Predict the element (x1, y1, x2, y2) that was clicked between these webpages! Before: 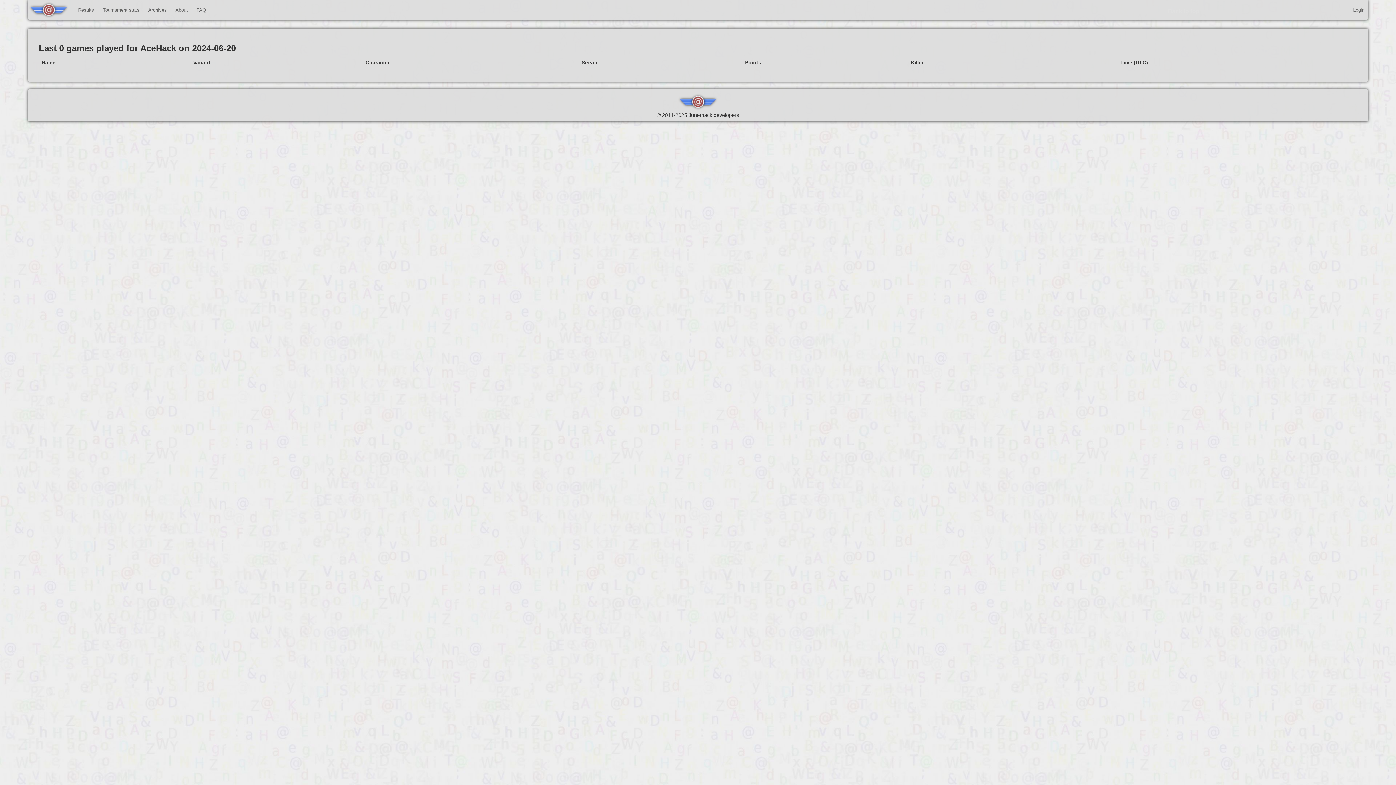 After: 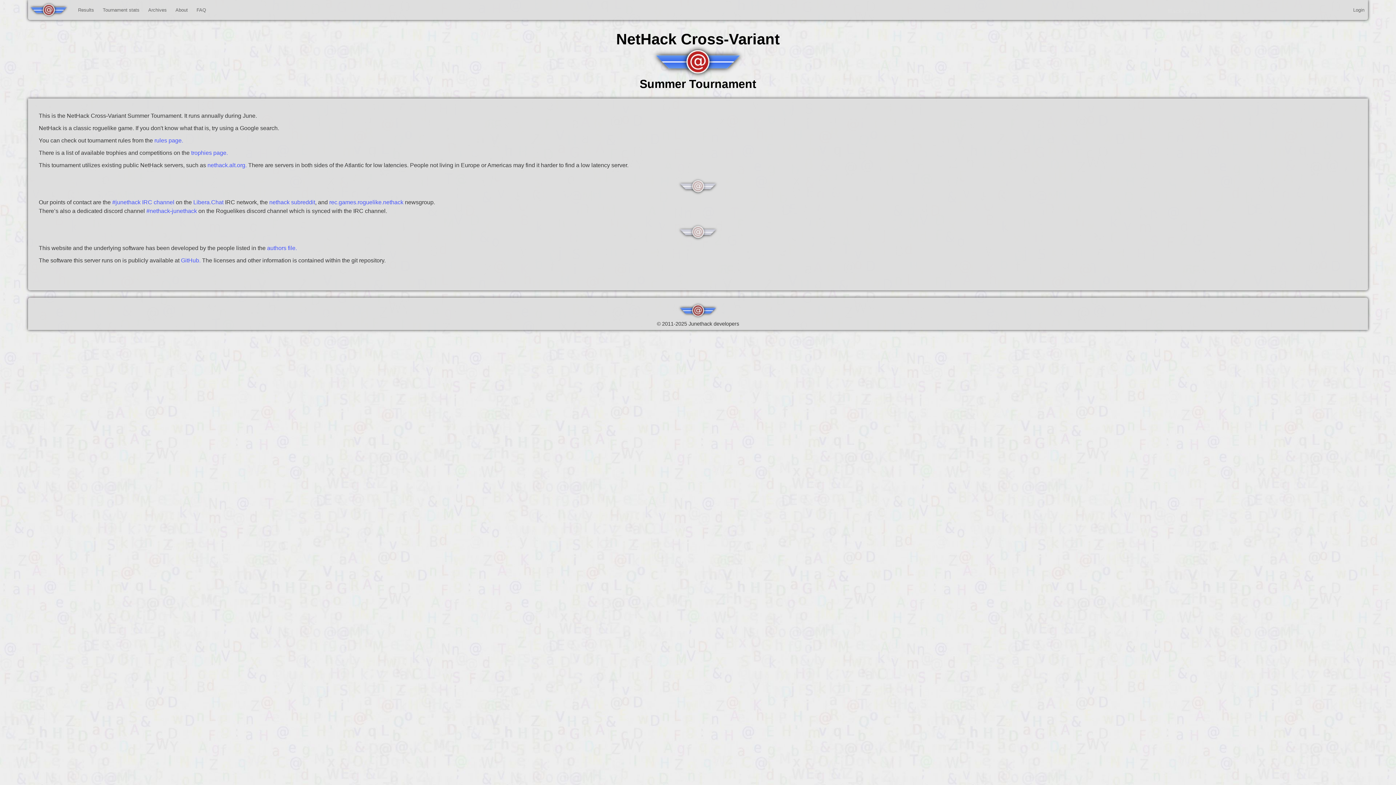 Action: bbox: (171, 0, 191, 20) label: About